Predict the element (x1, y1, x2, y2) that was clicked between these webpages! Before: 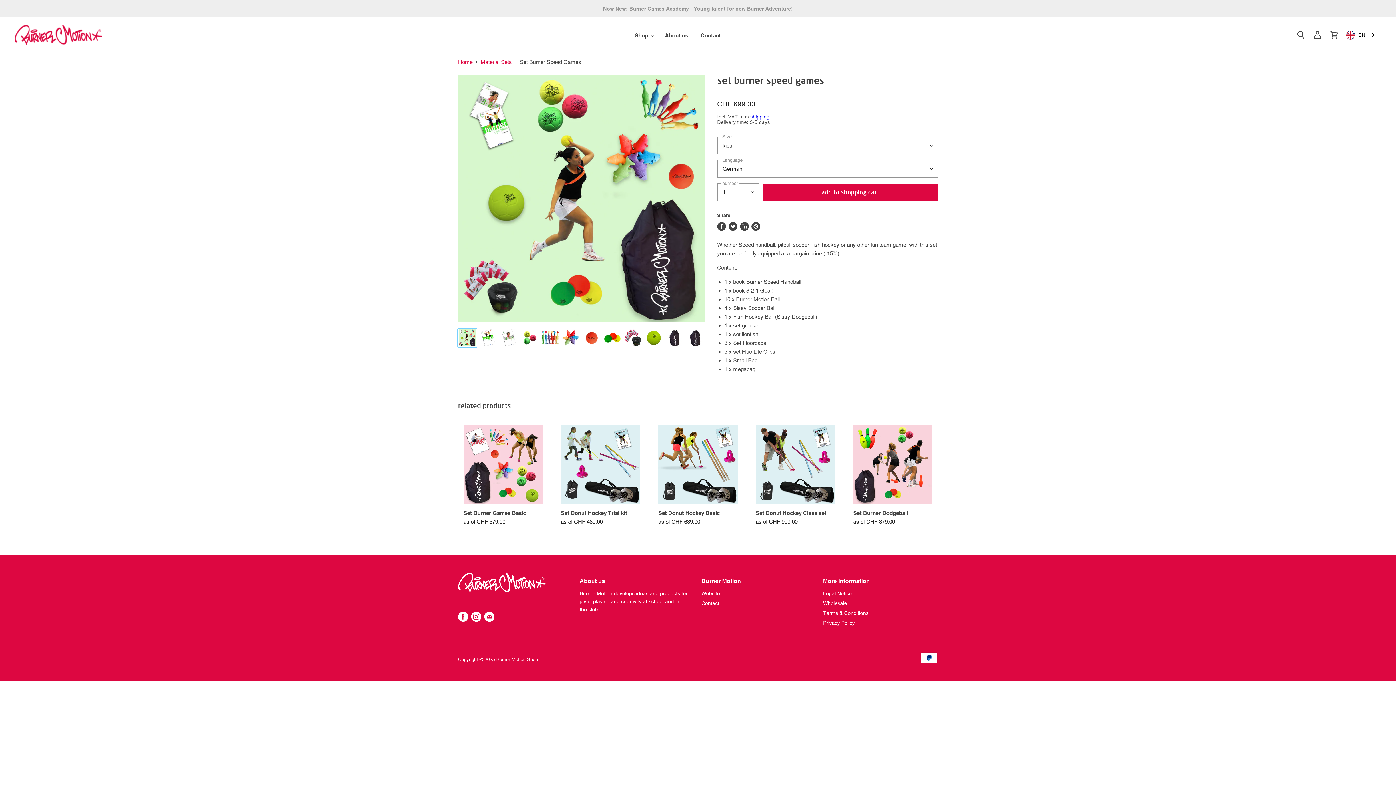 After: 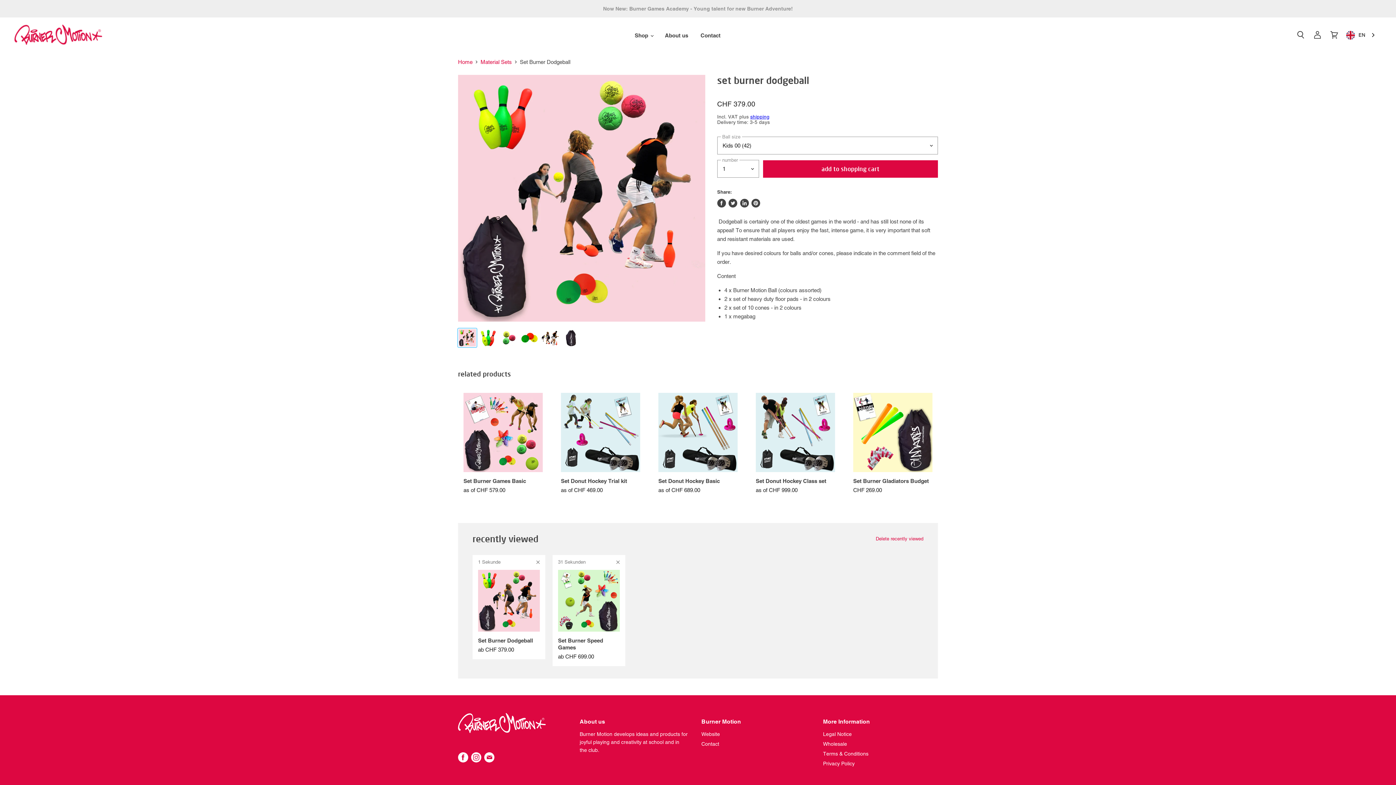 Action: label: Set Burner Dodgeball bbox: (853, 510, 908, 516)